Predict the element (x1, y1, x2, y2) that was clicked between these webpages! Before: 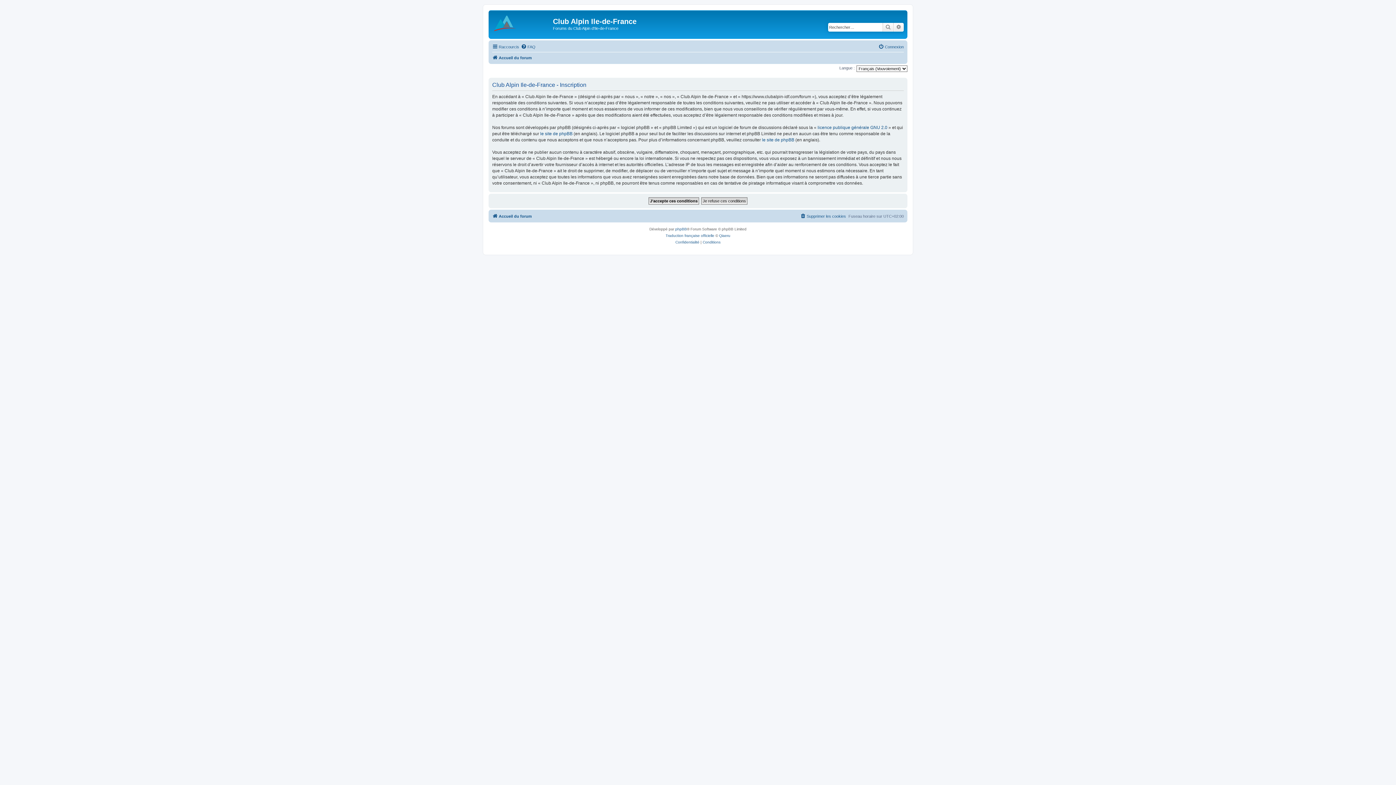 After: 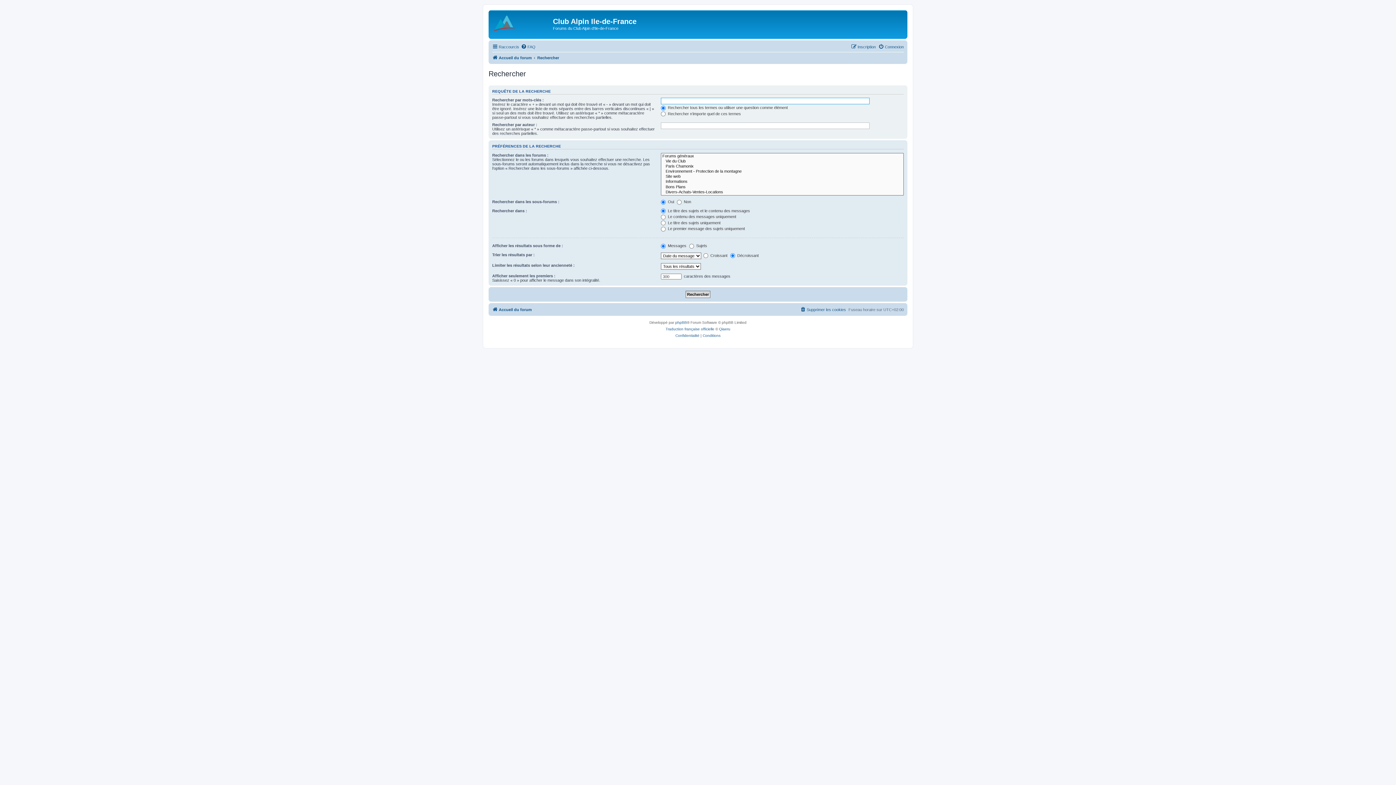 Action: label: Recherche avancée bbox: (893, 22, 904, 31)